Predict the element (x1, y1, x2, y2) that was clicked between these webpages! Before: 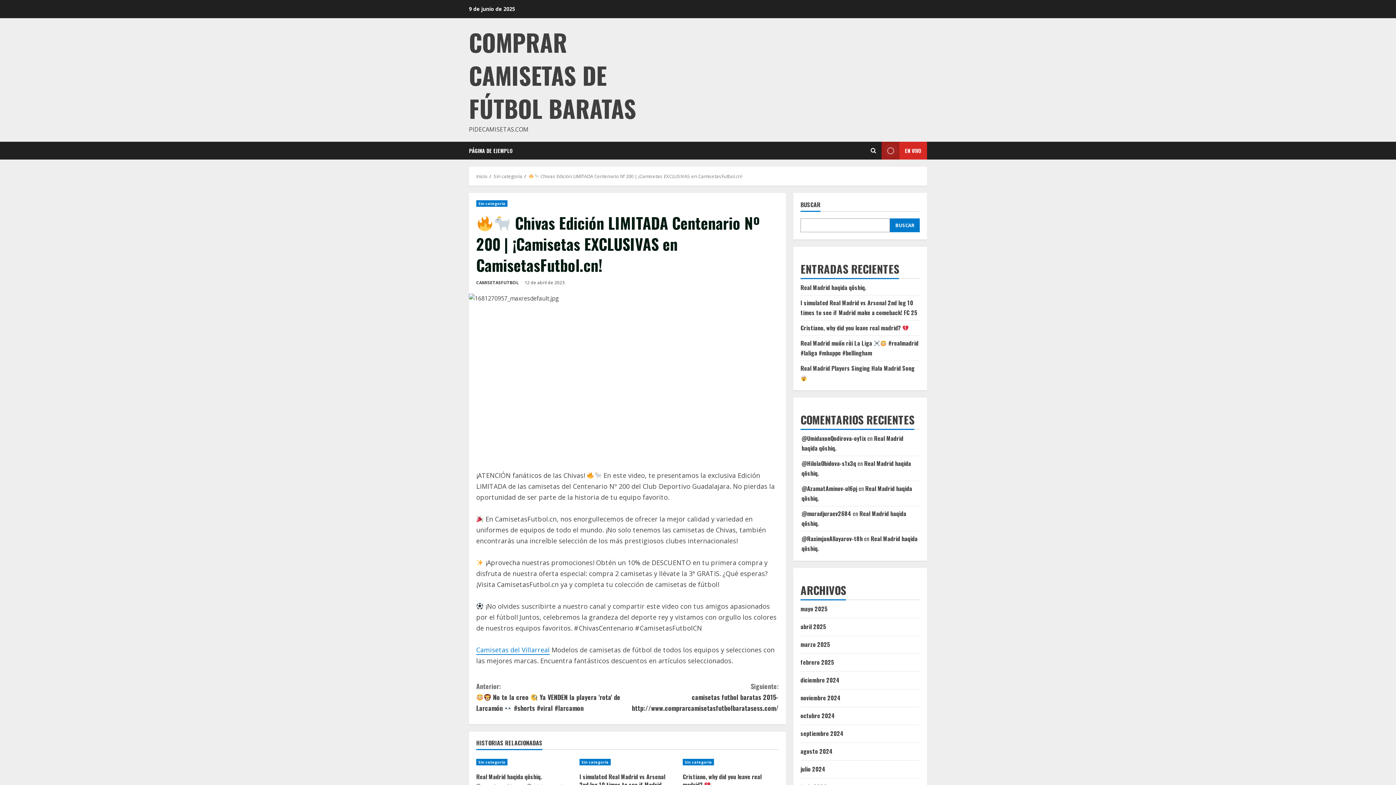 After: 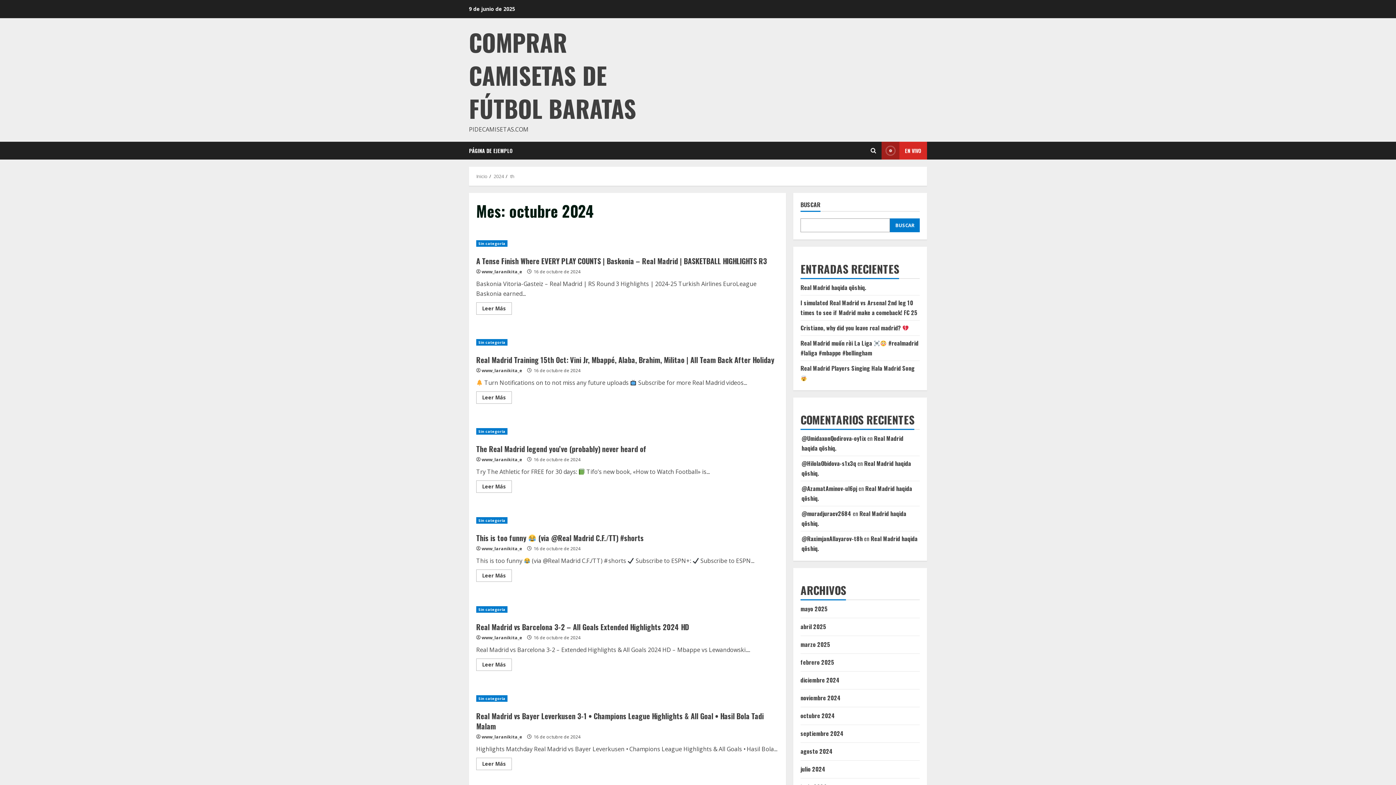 Action: label: octubre 2024 bbox: (800, 711, 835, 720)